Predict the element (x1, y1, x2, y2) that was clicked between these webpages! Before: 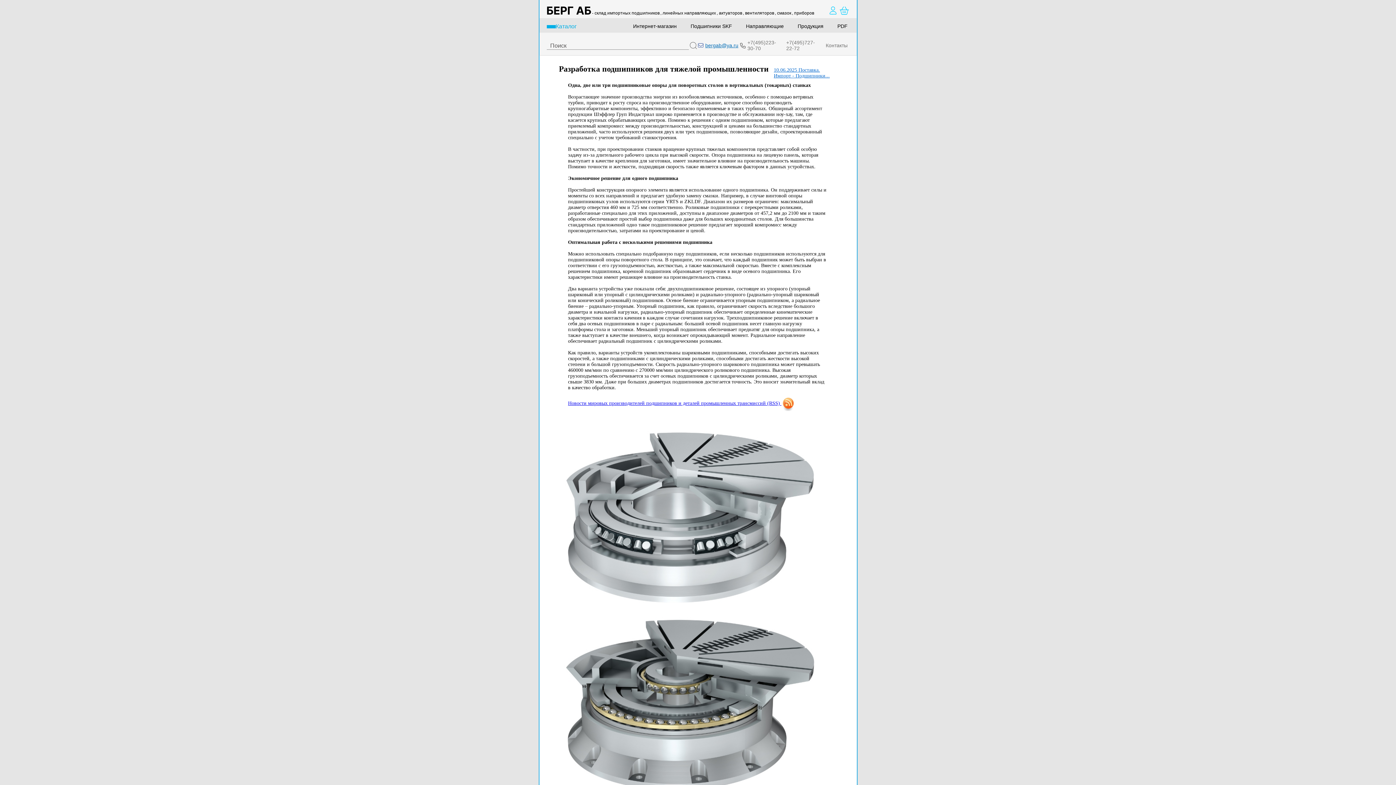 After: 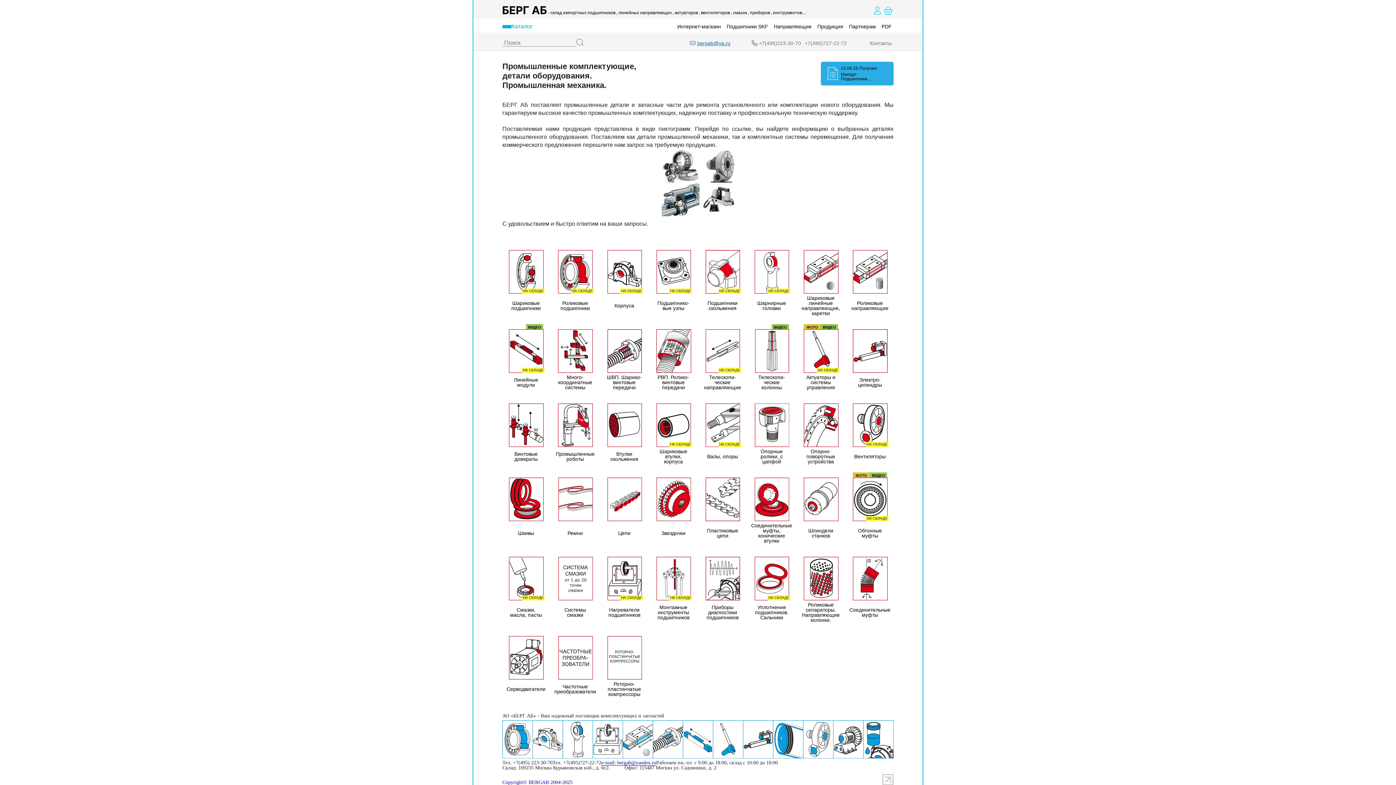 Action: bbox: (796, 21, 825, 30) label: Продукция